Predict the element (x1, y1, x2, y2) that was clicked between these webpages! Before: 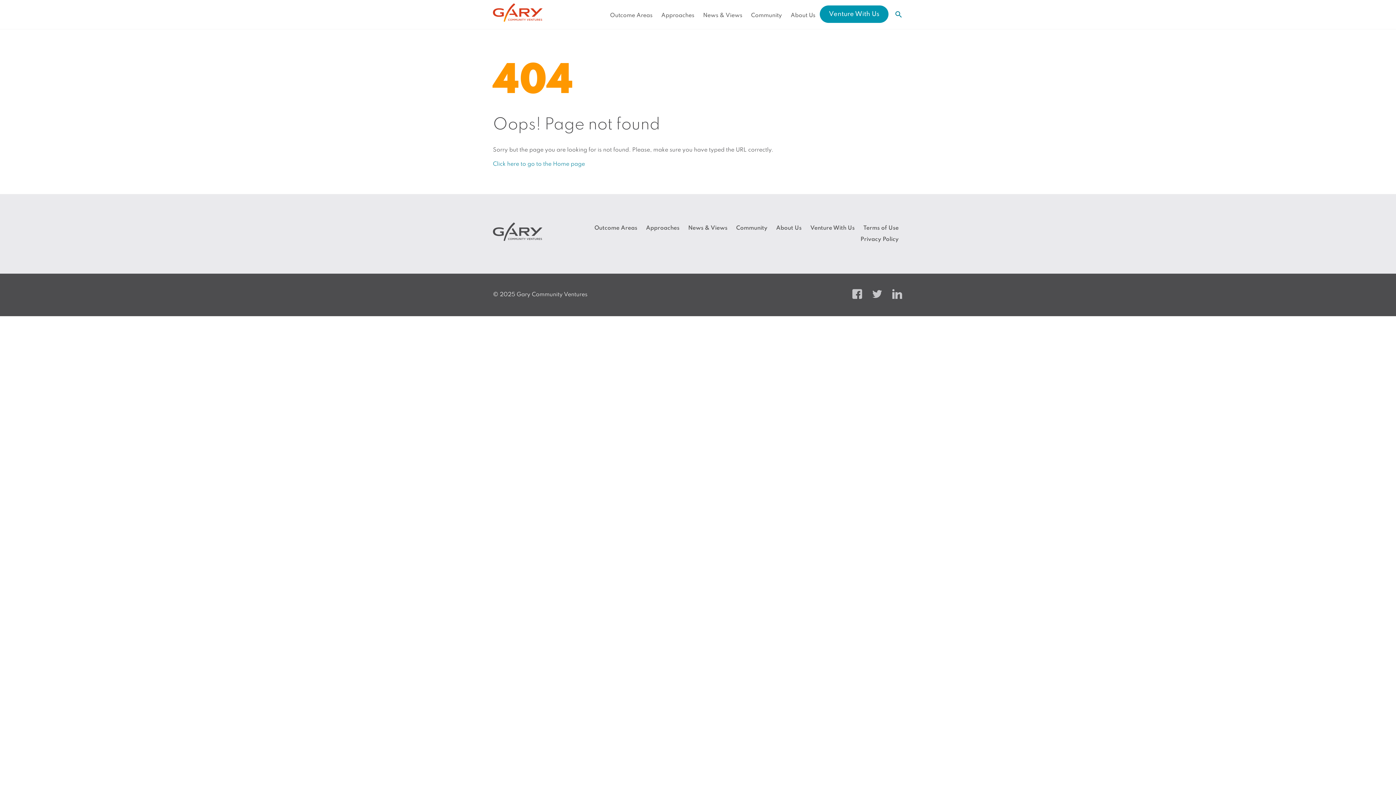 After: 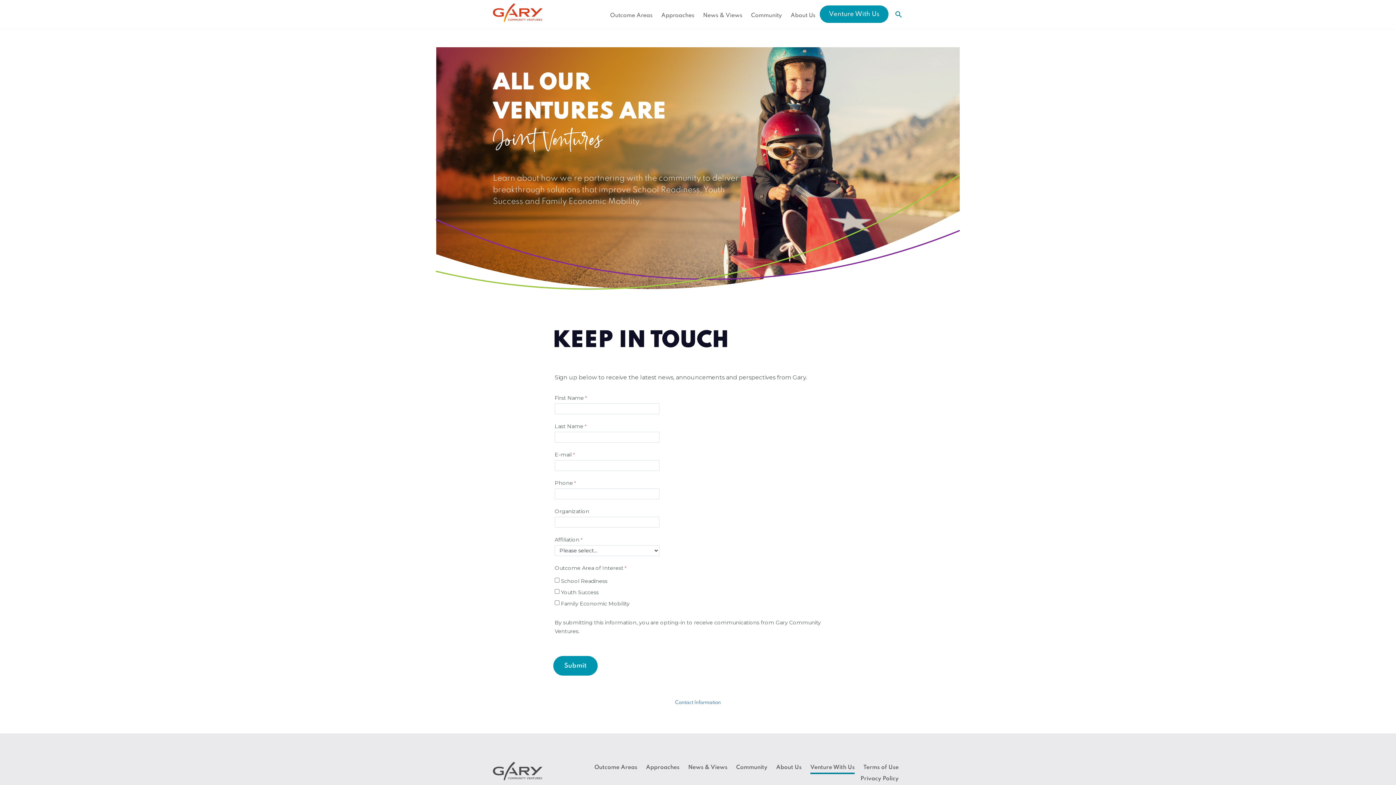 Action: label: Venture With Us bbox: (806, 222, 859, 233)